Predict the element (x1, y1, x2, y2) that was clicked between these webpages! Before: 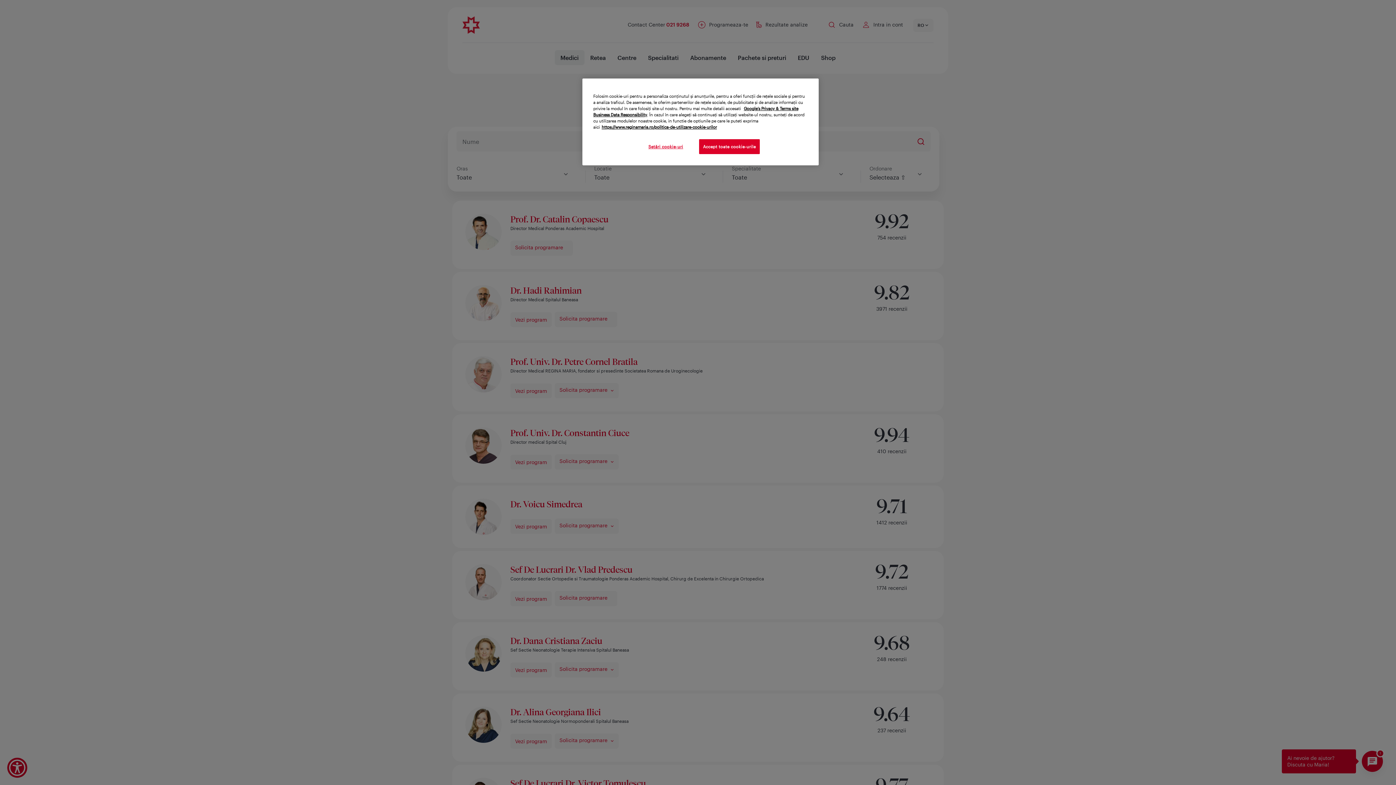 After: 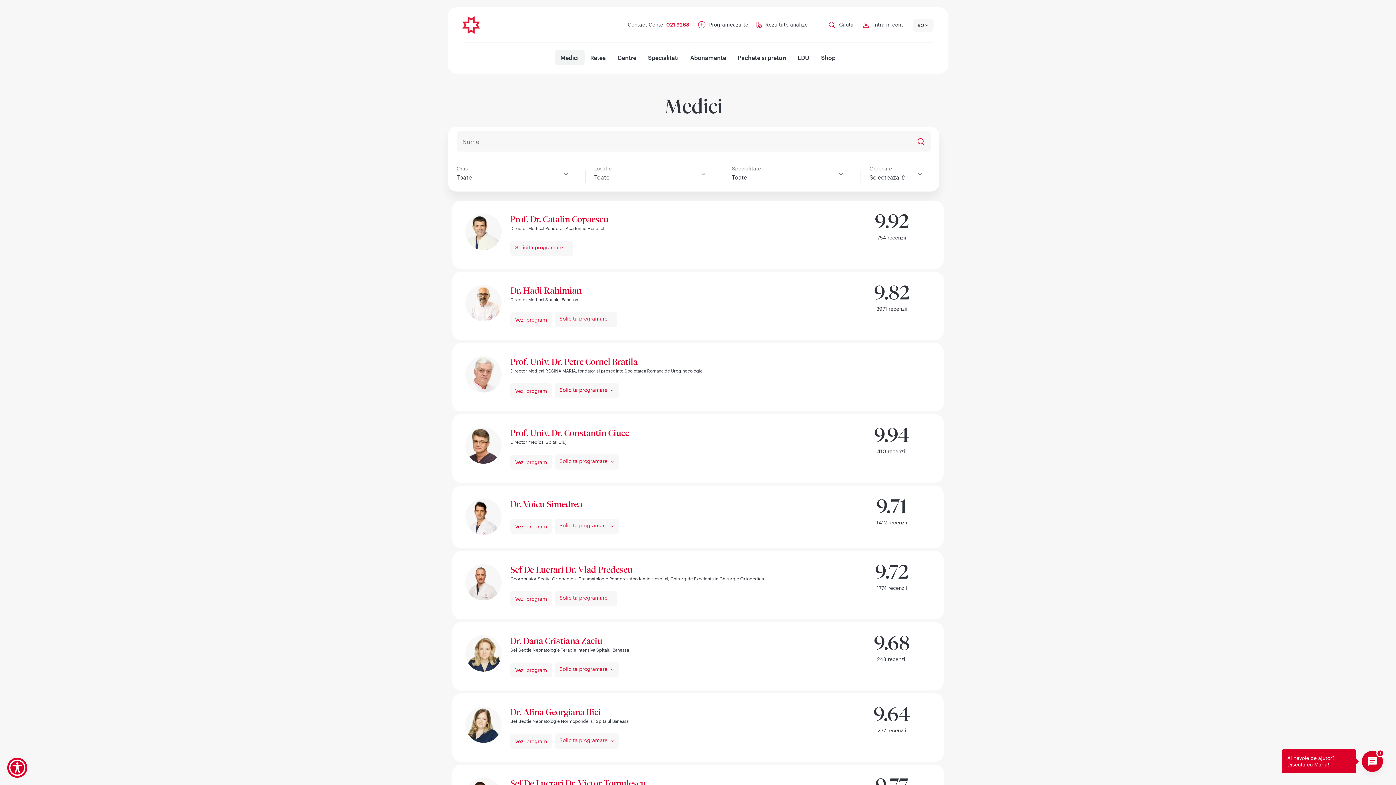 Action: label: Accept toate cookie-urile bbox: (699, 139, 760, 154)